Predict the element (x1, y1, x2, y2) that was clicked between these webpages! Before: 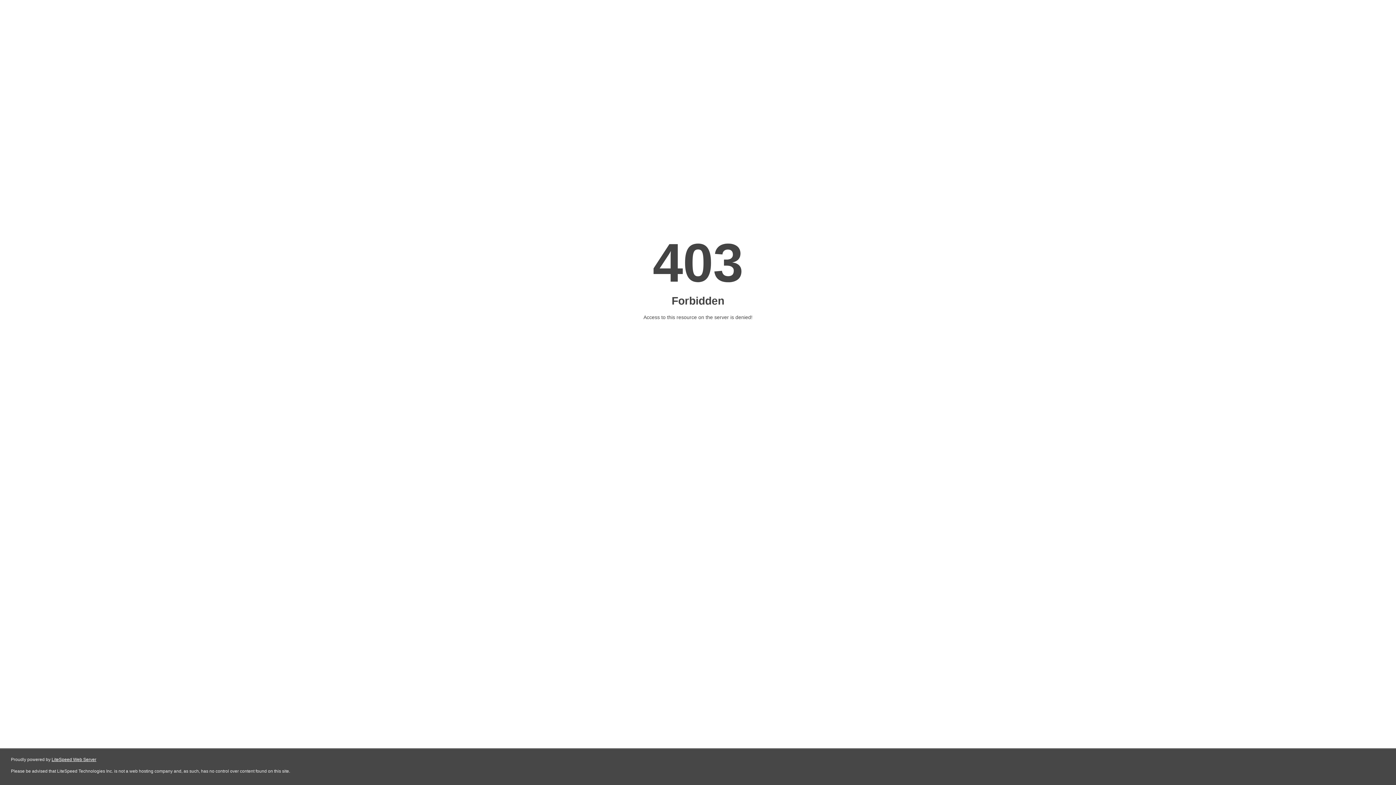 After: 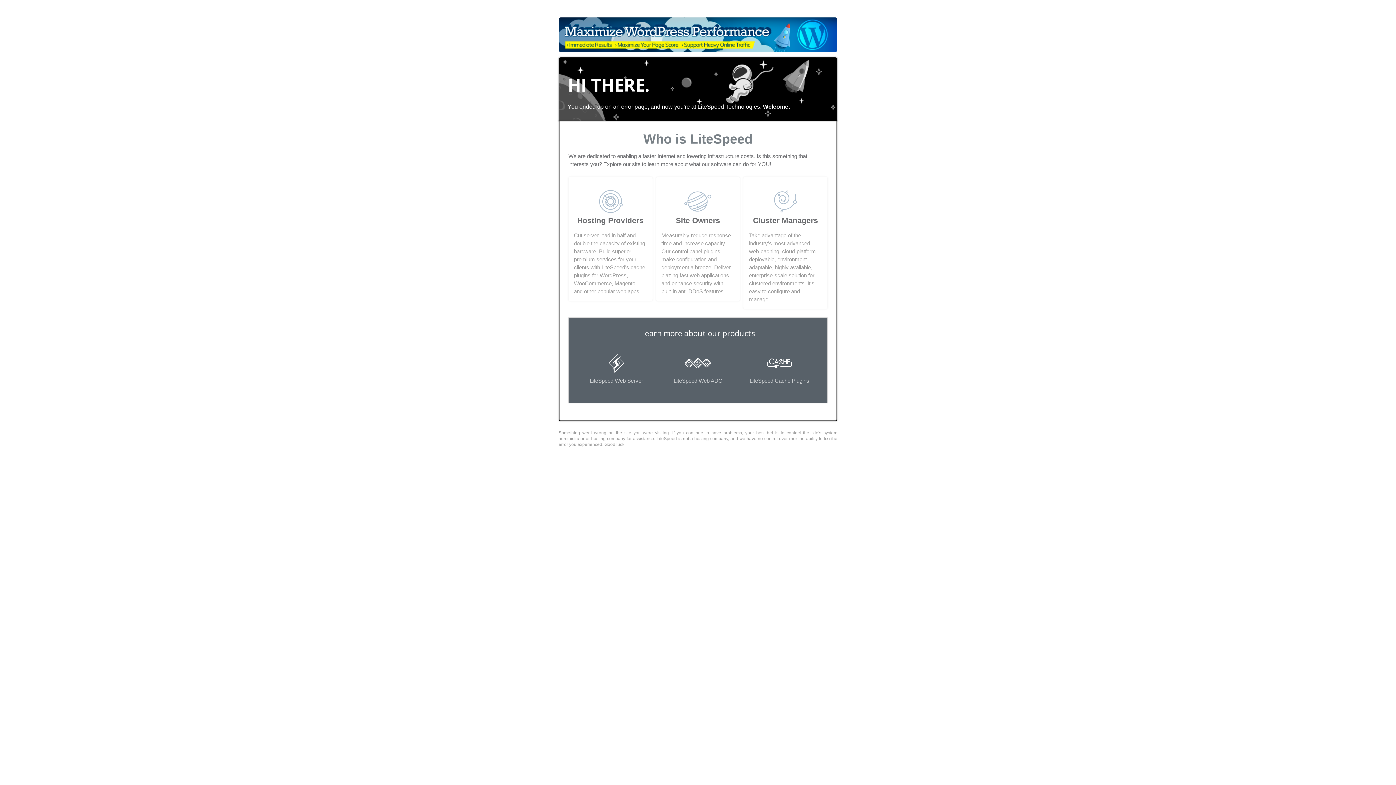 Action: bbox: (51, 757, 96, 762) label: LiteSpeed Web Server